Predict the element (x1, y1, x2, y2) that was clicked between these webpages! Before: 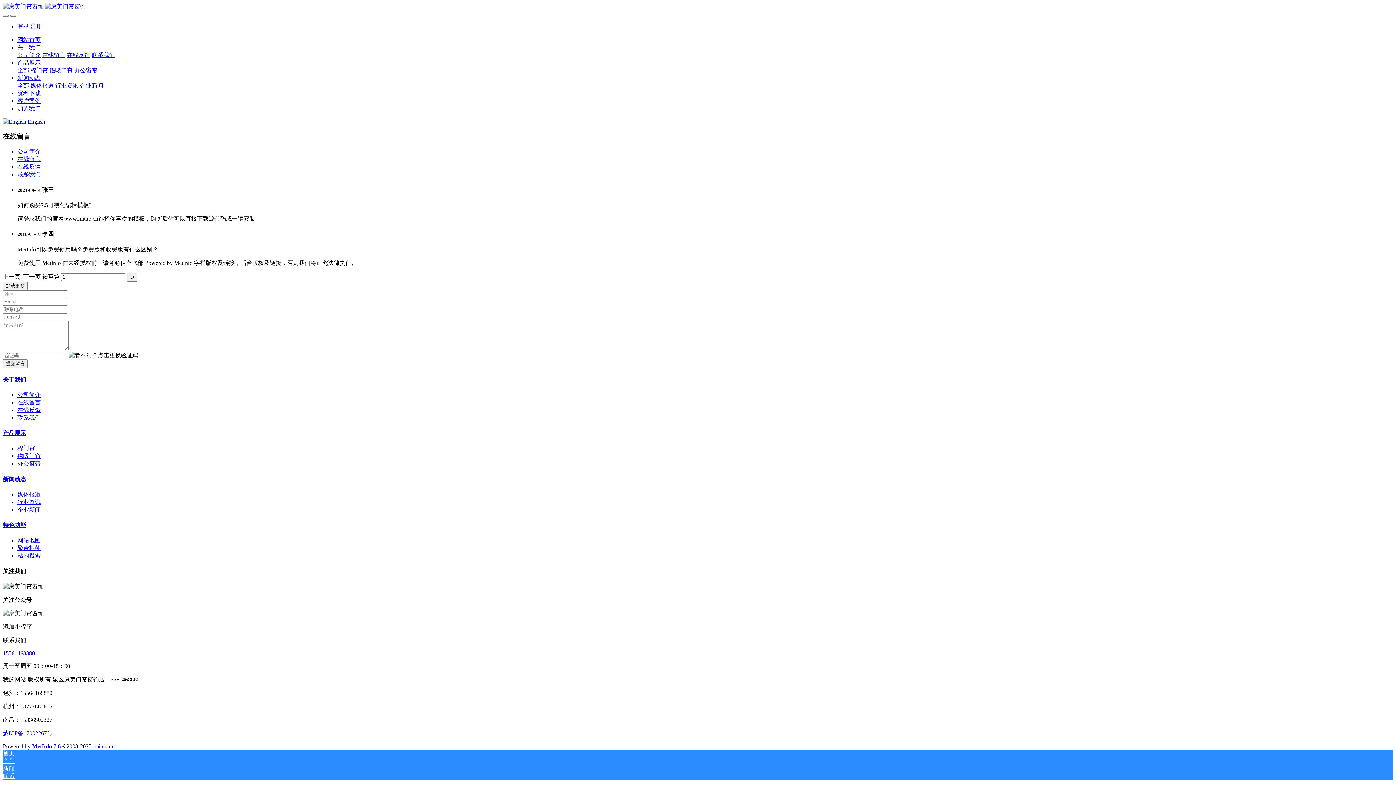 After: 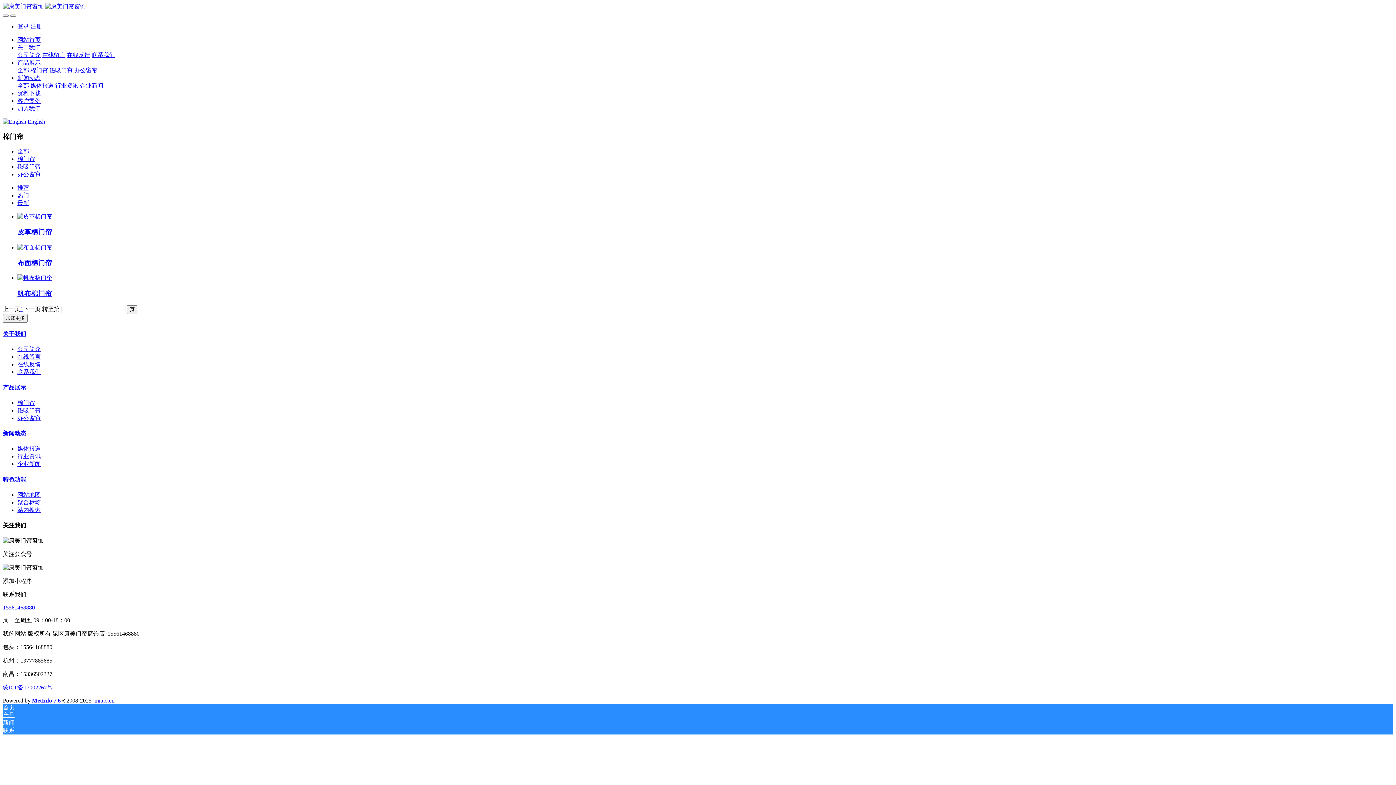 Action: bbox: (17, 445, 34, 451) label: 棉门帘